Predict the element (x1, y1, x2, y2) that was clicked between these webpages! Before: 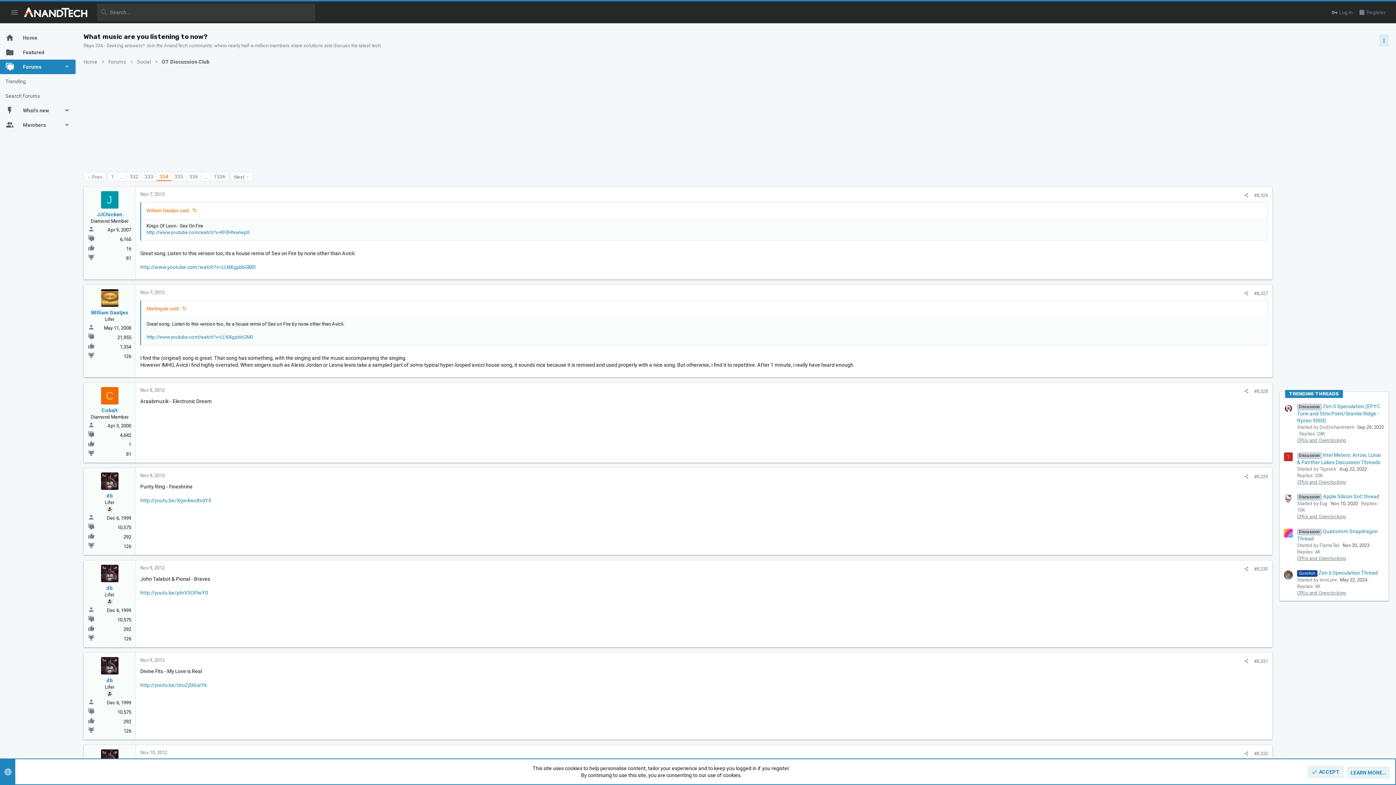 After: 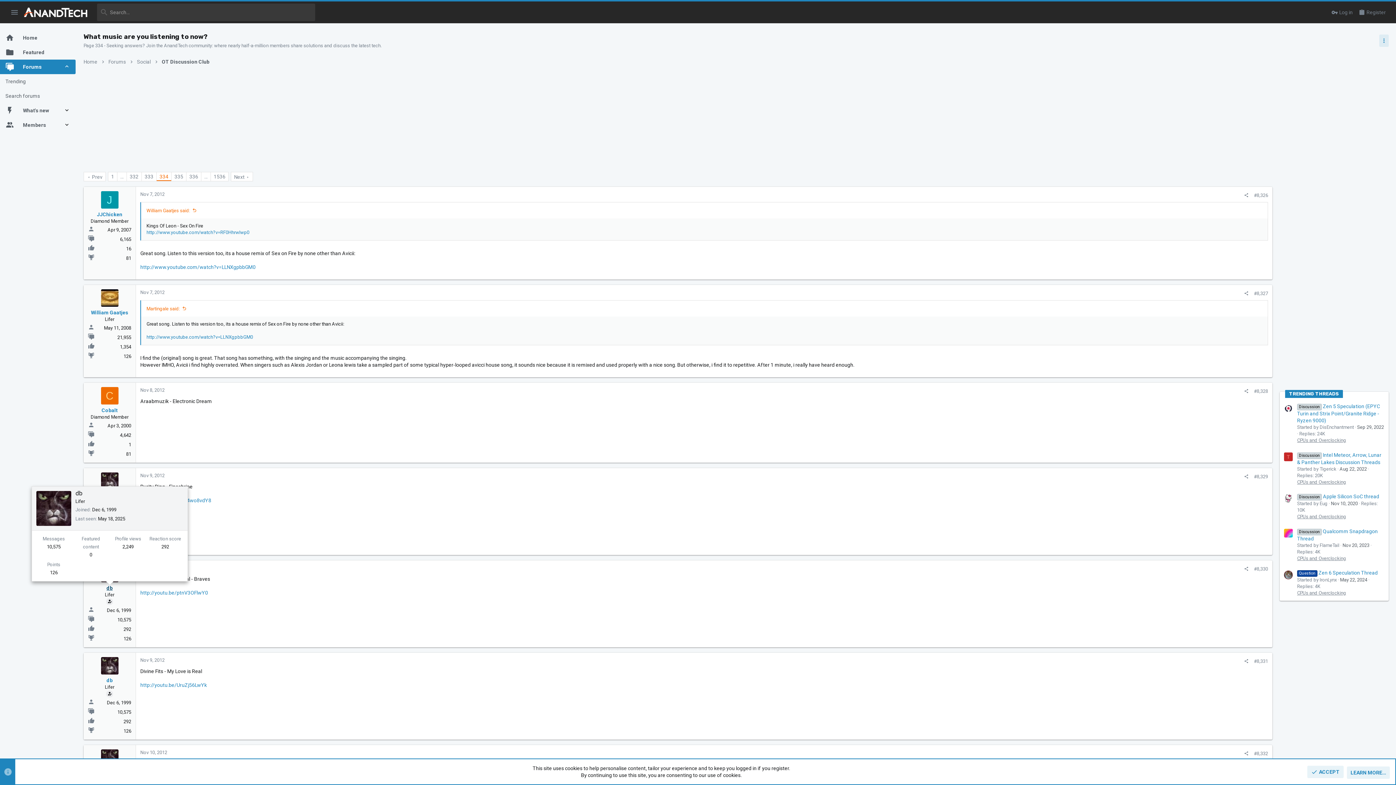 Action: bbox: (106, 585, 112, 591) label: db